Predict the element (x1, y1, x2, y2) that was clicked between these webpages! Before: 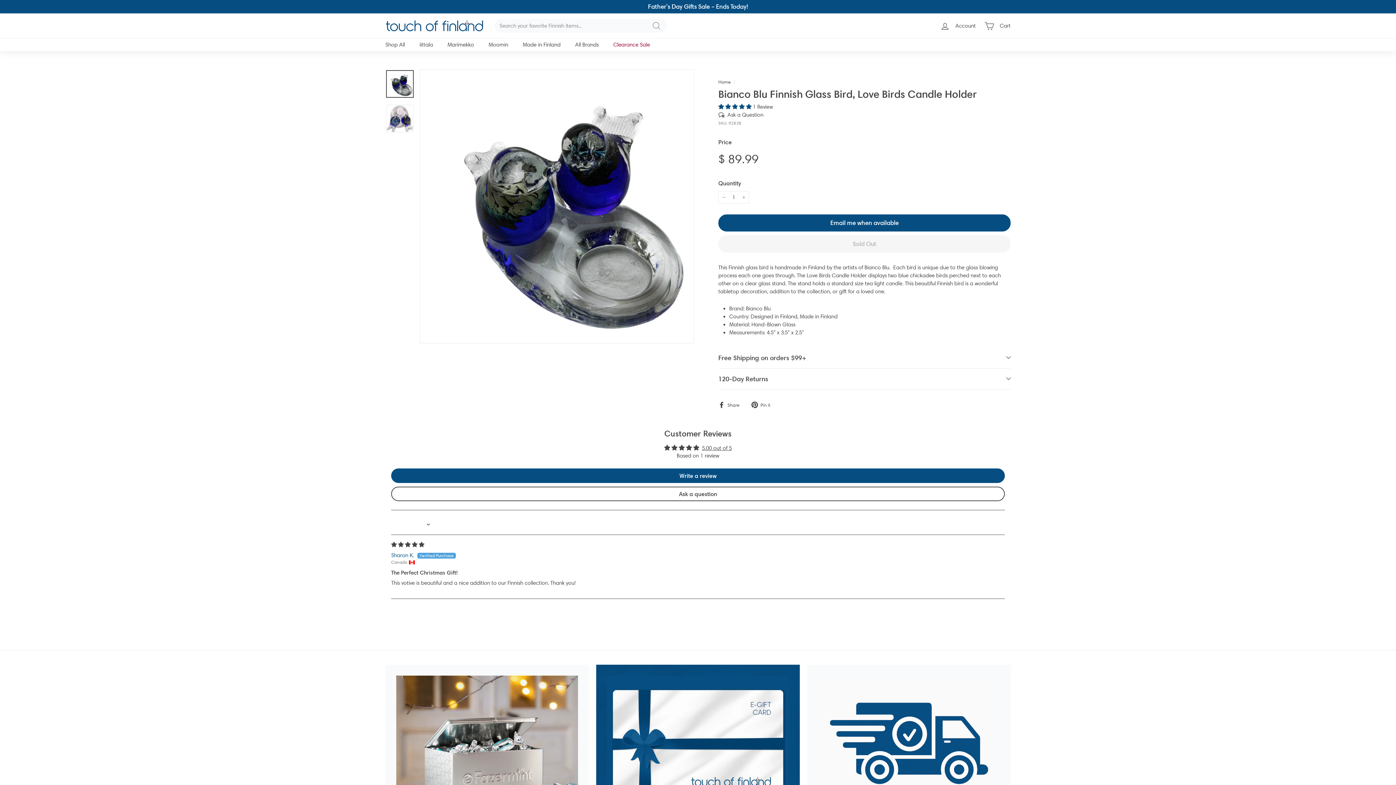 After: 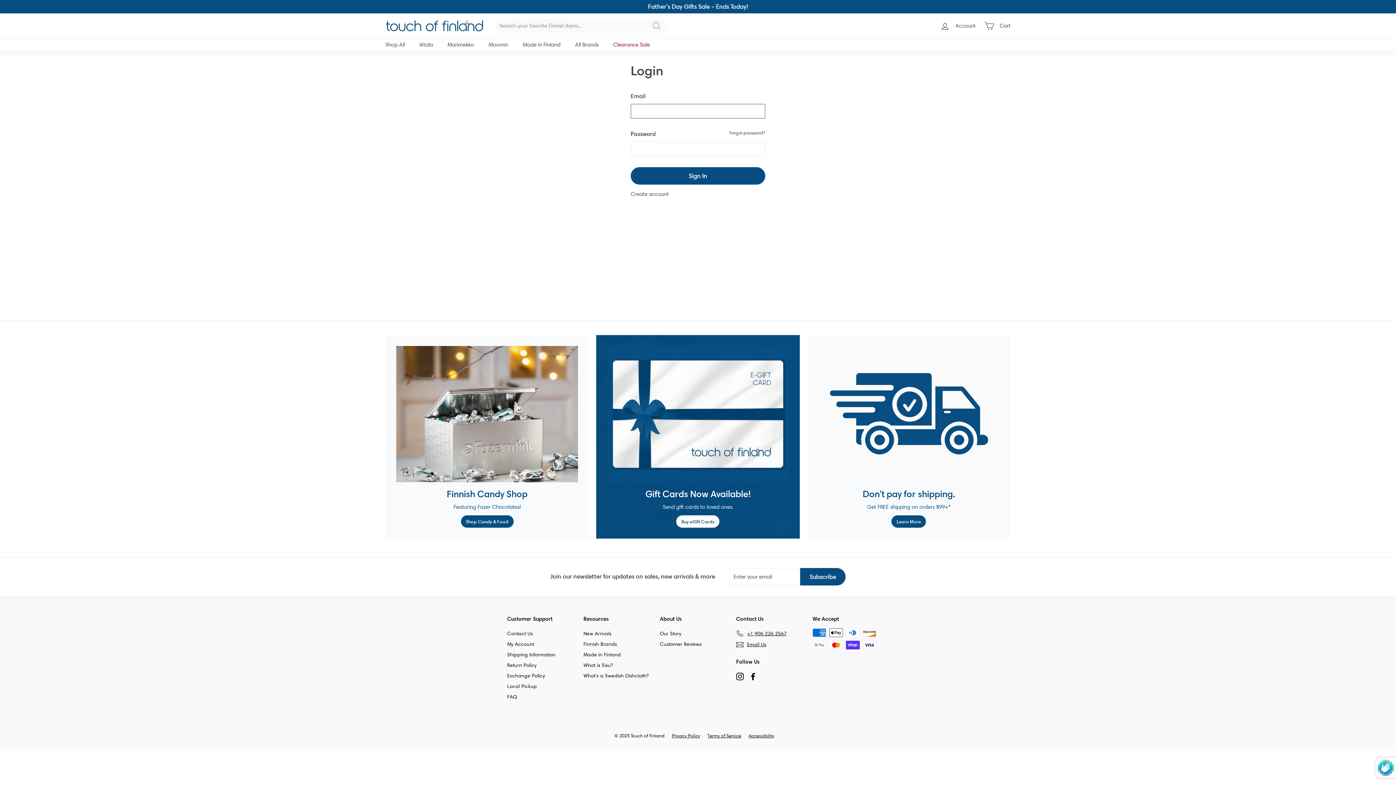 Action: bbox: (936, 18, 980, 33) label: Account